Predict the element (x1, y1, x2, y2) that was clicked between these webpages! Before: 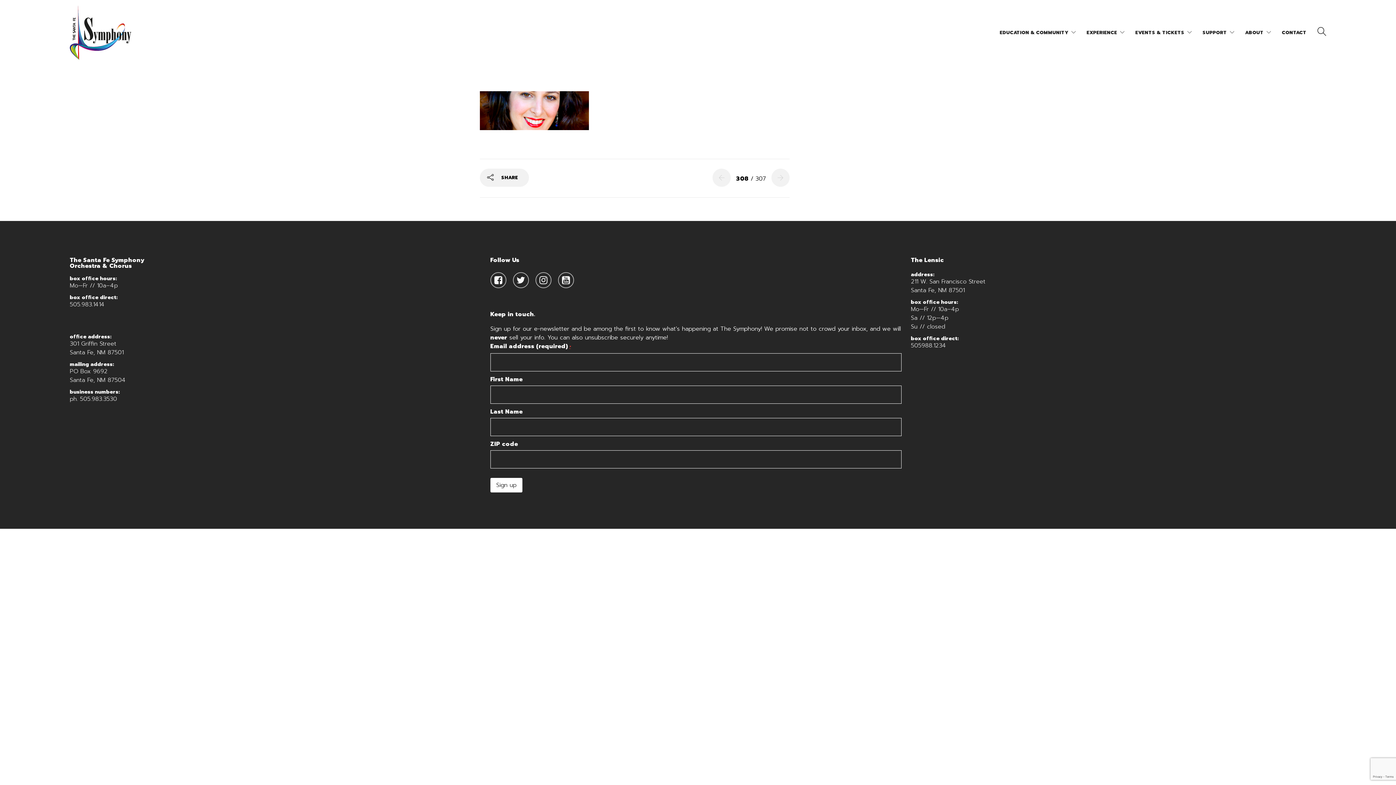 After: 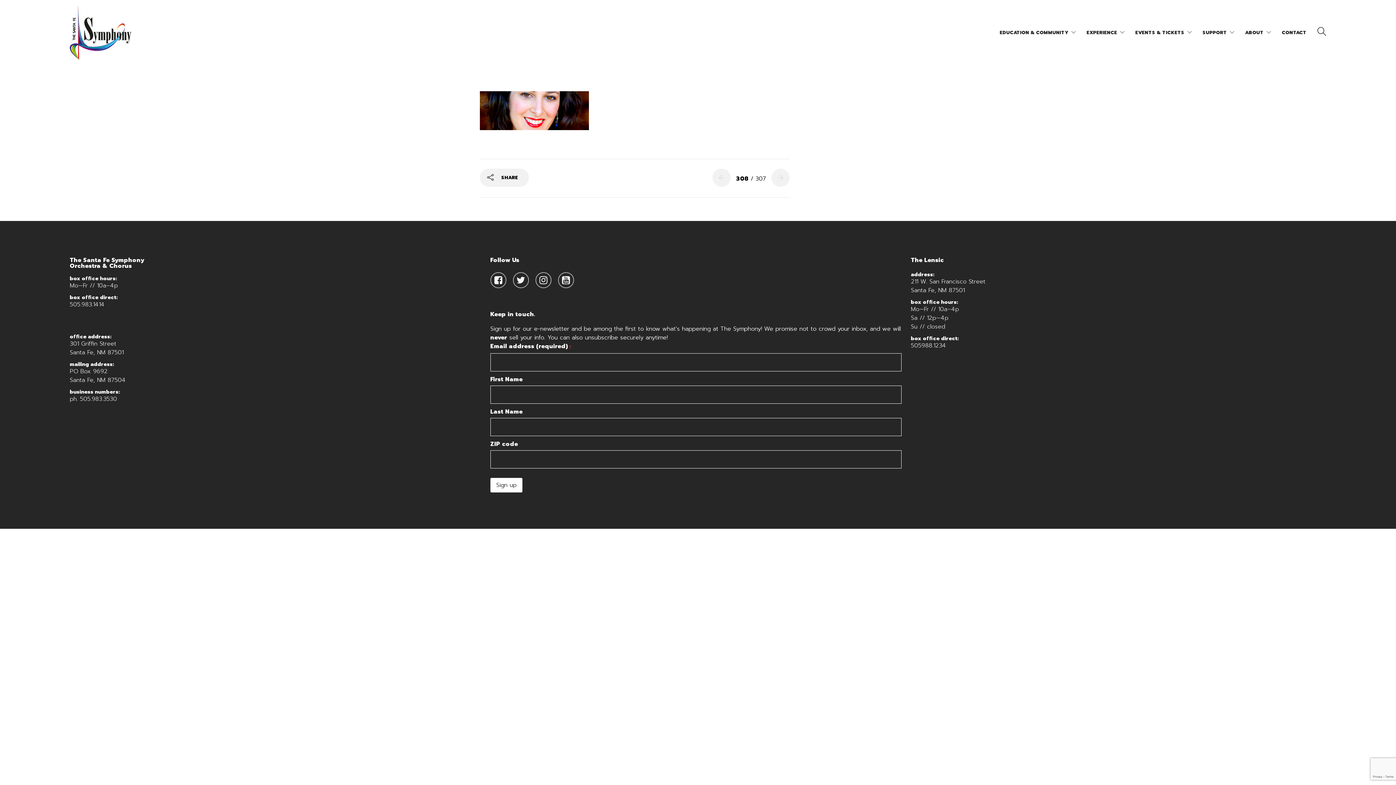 Action: label: gutman bbox: (480, 71, 789, 87)